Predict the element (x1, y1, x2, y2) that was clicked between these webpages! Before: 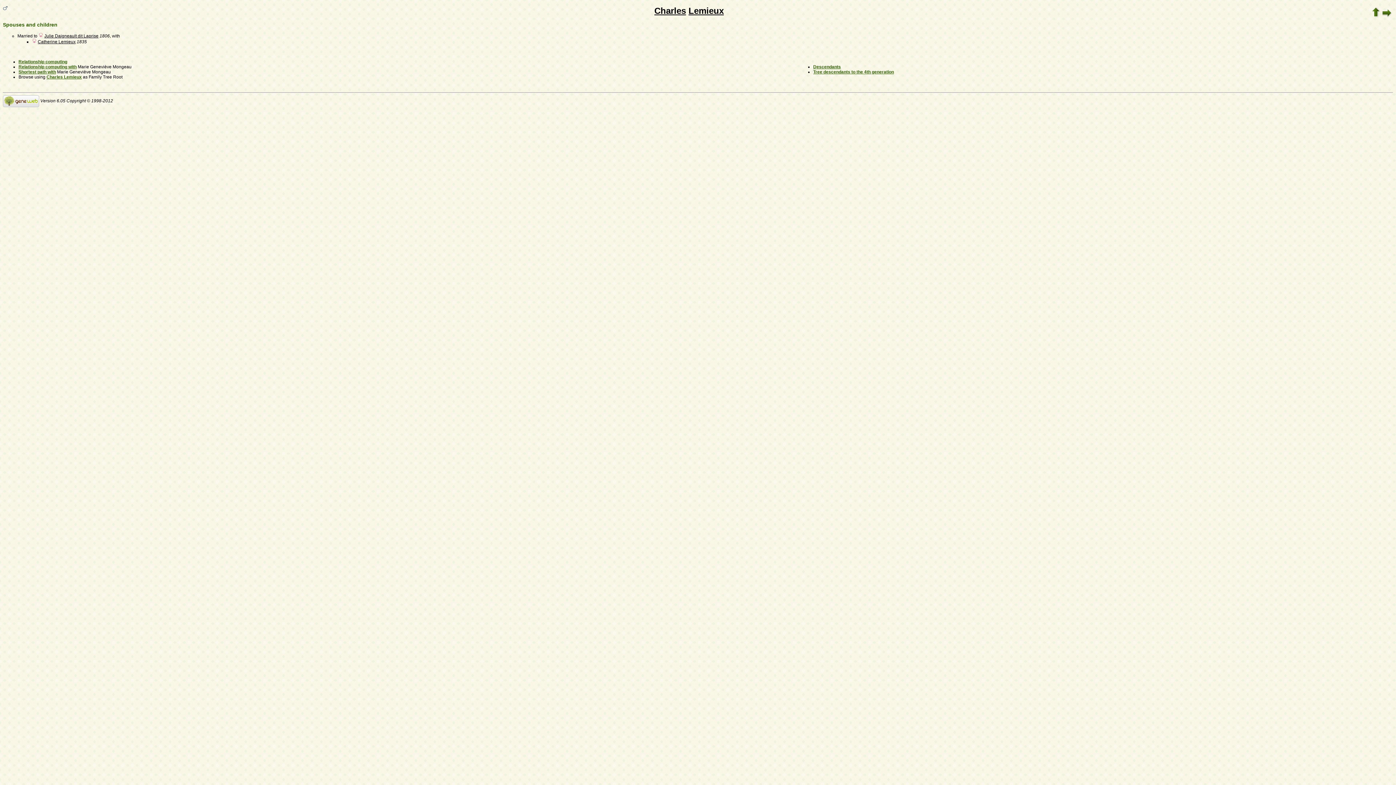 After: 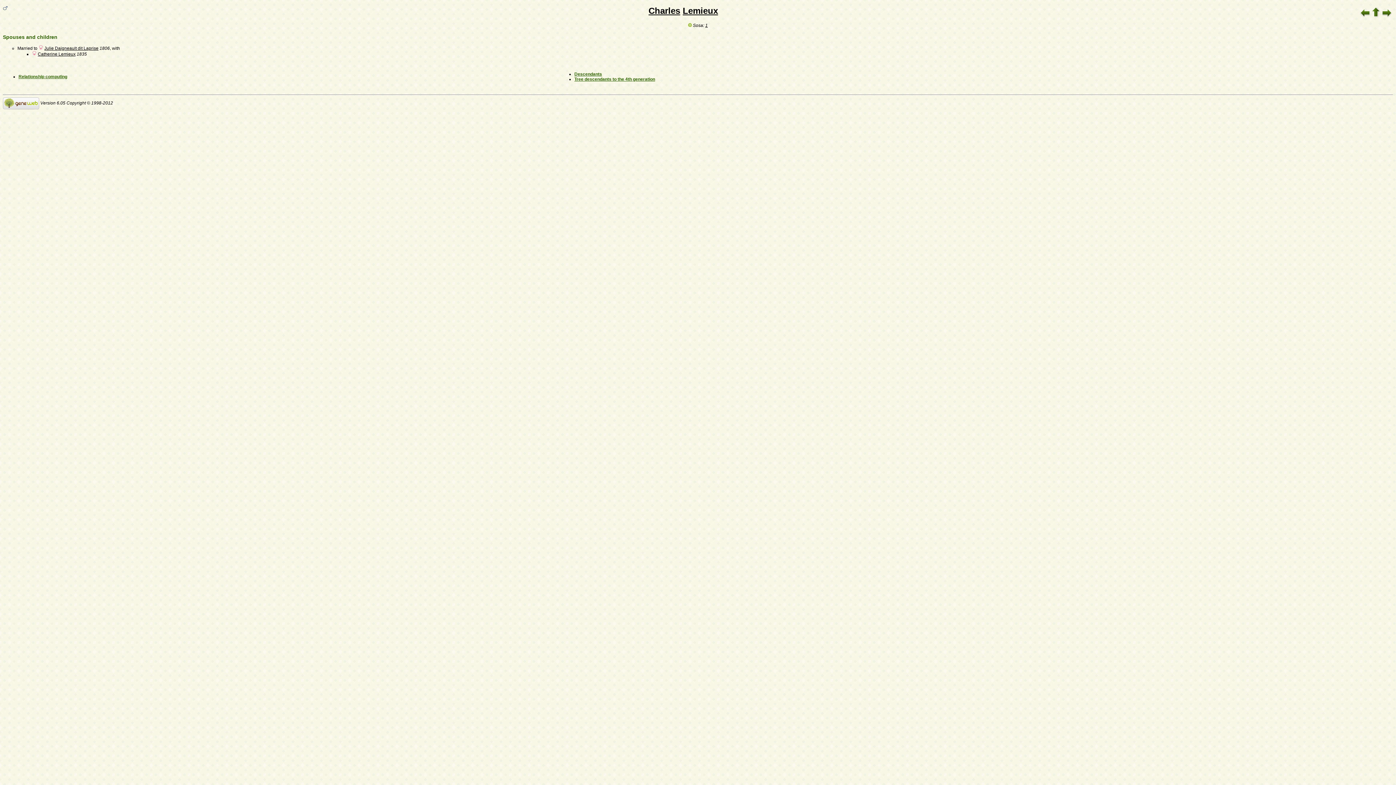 Action: label: Charles Lemieux bbox: (46, 74, 81, 79)